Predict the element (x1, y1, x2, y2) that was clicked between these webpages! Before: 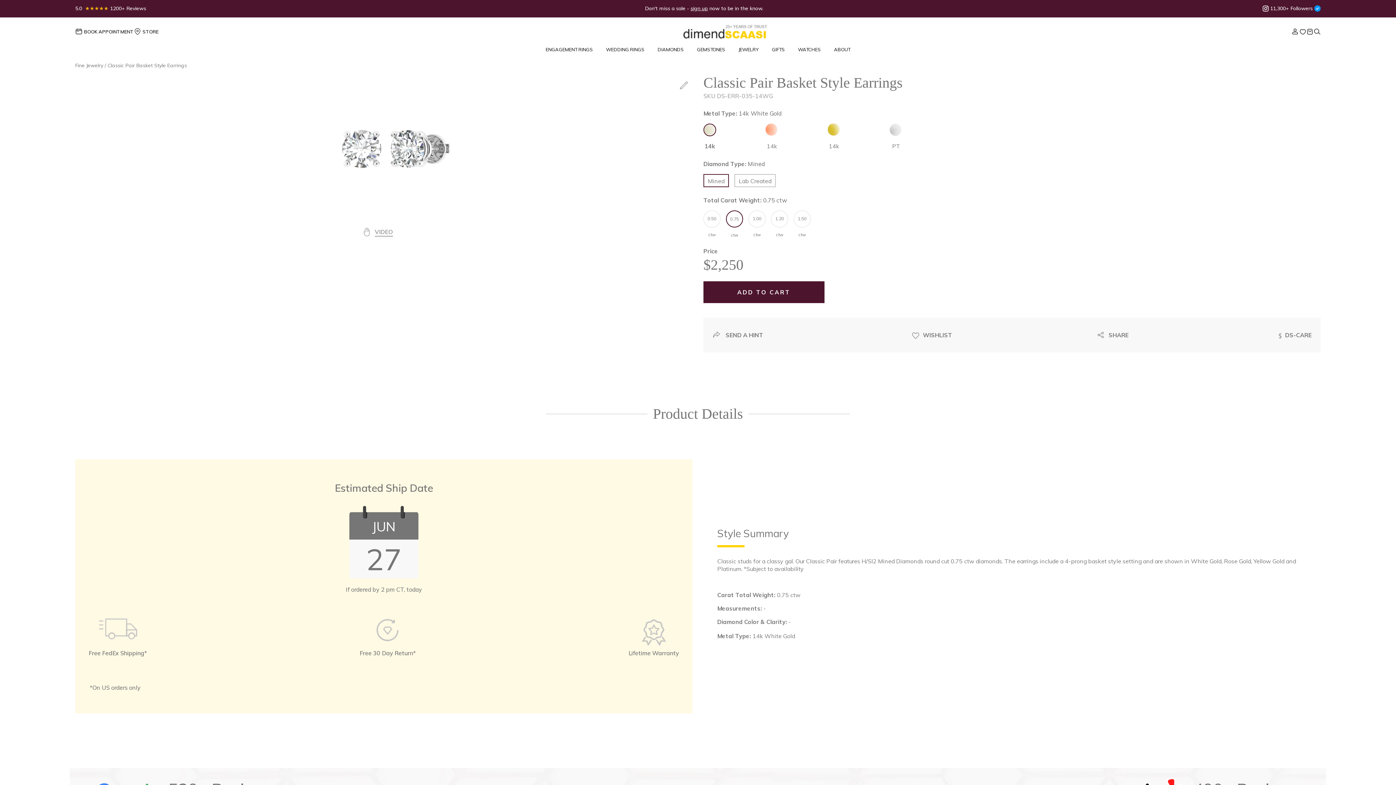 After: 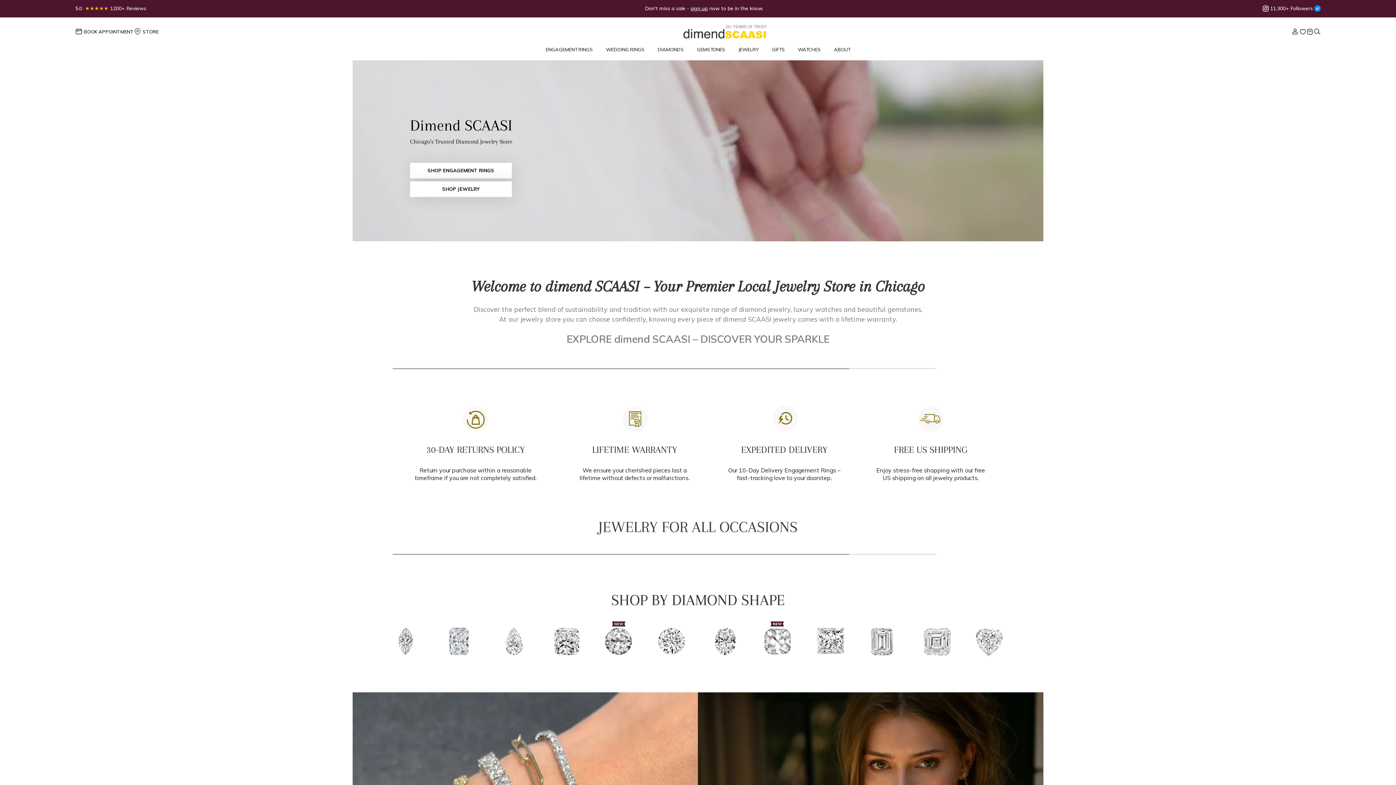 Action: bbox: (683, 28, 767, 33)